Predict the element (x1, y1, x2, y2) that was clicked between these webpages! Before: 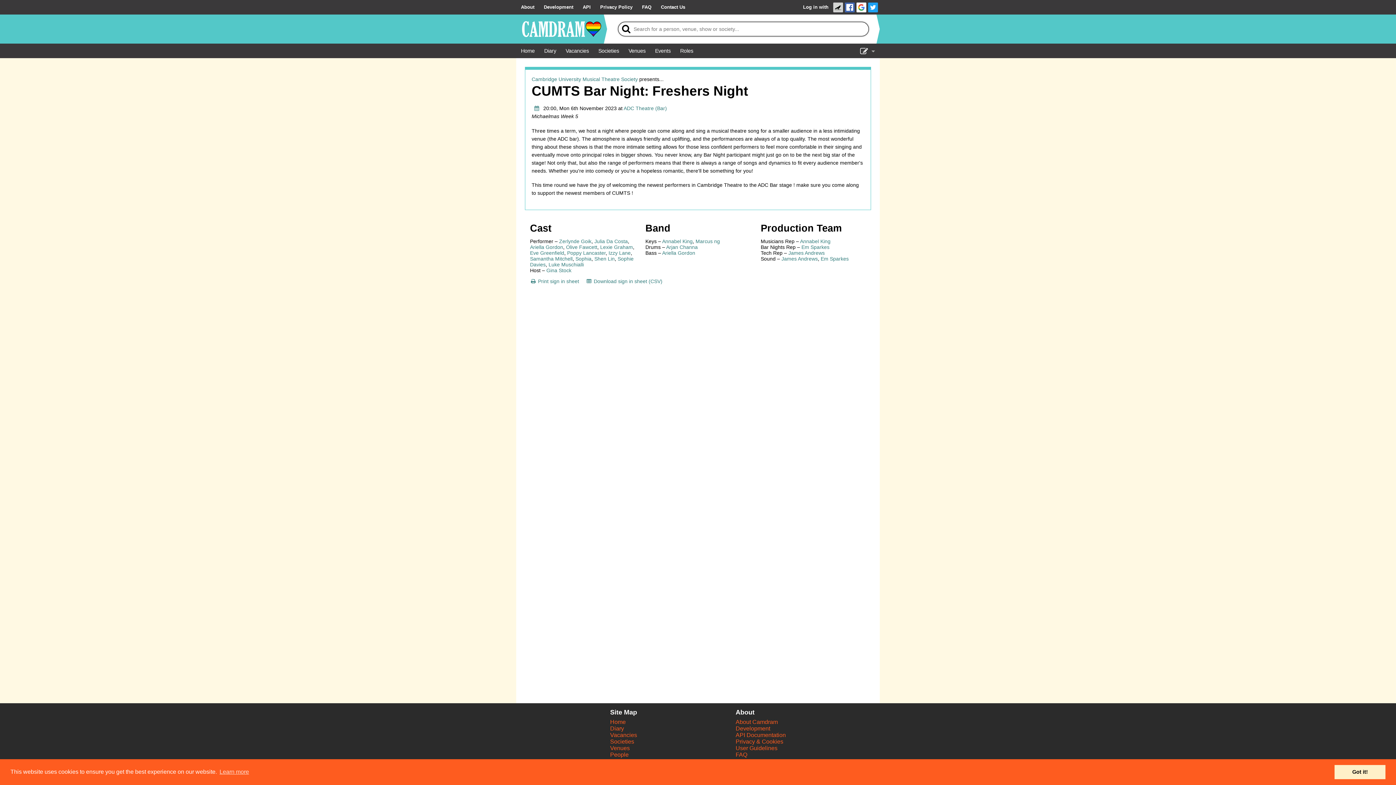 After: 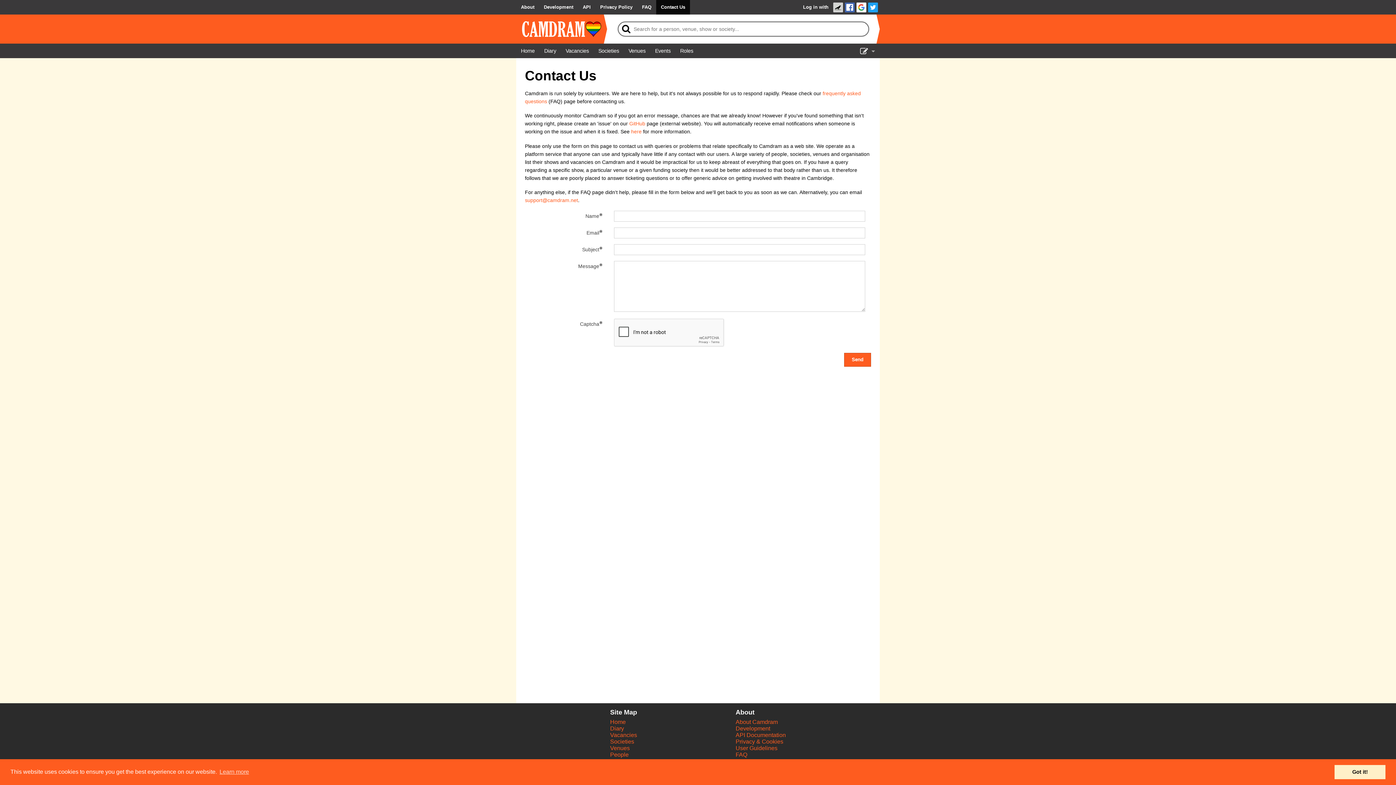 Action: label: Contact Us bbox: (656, 0, 690, 14)